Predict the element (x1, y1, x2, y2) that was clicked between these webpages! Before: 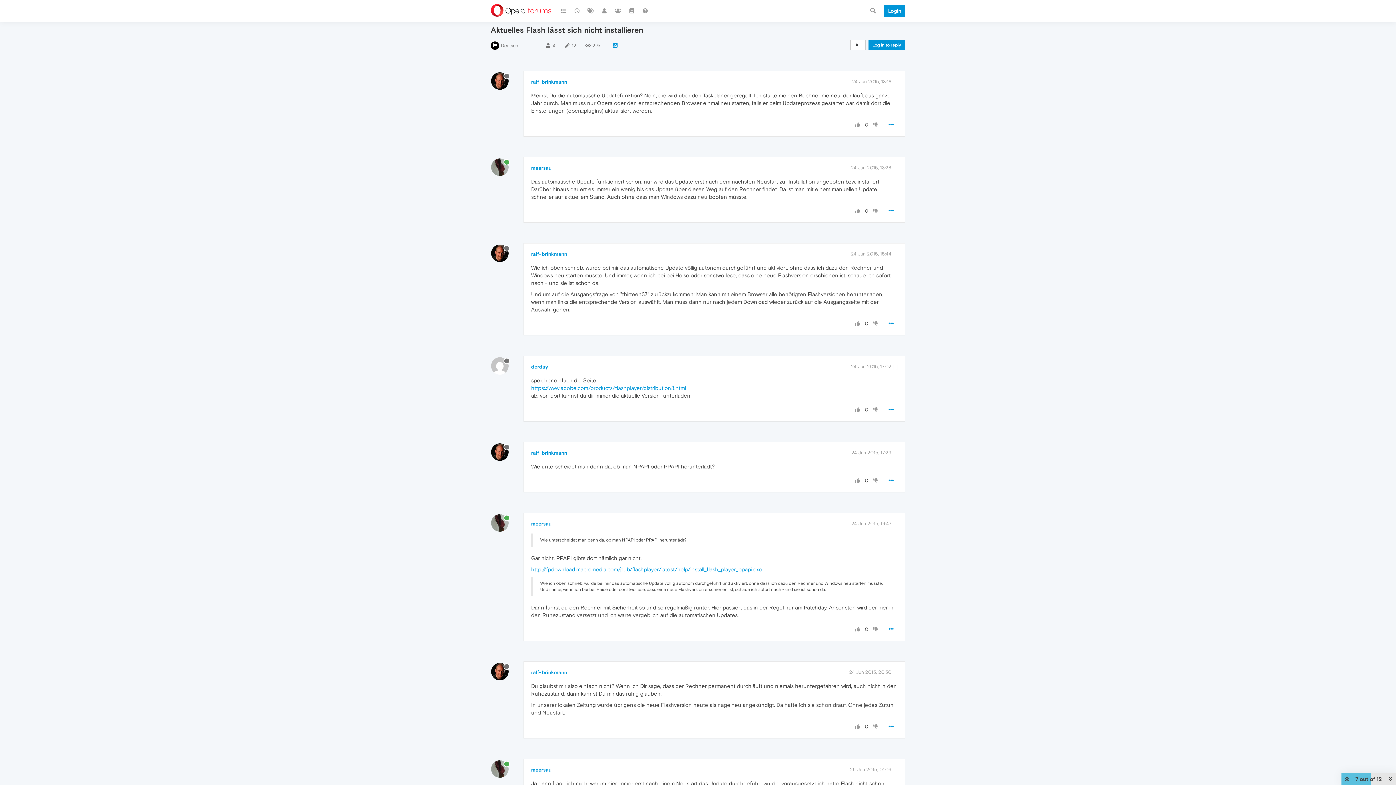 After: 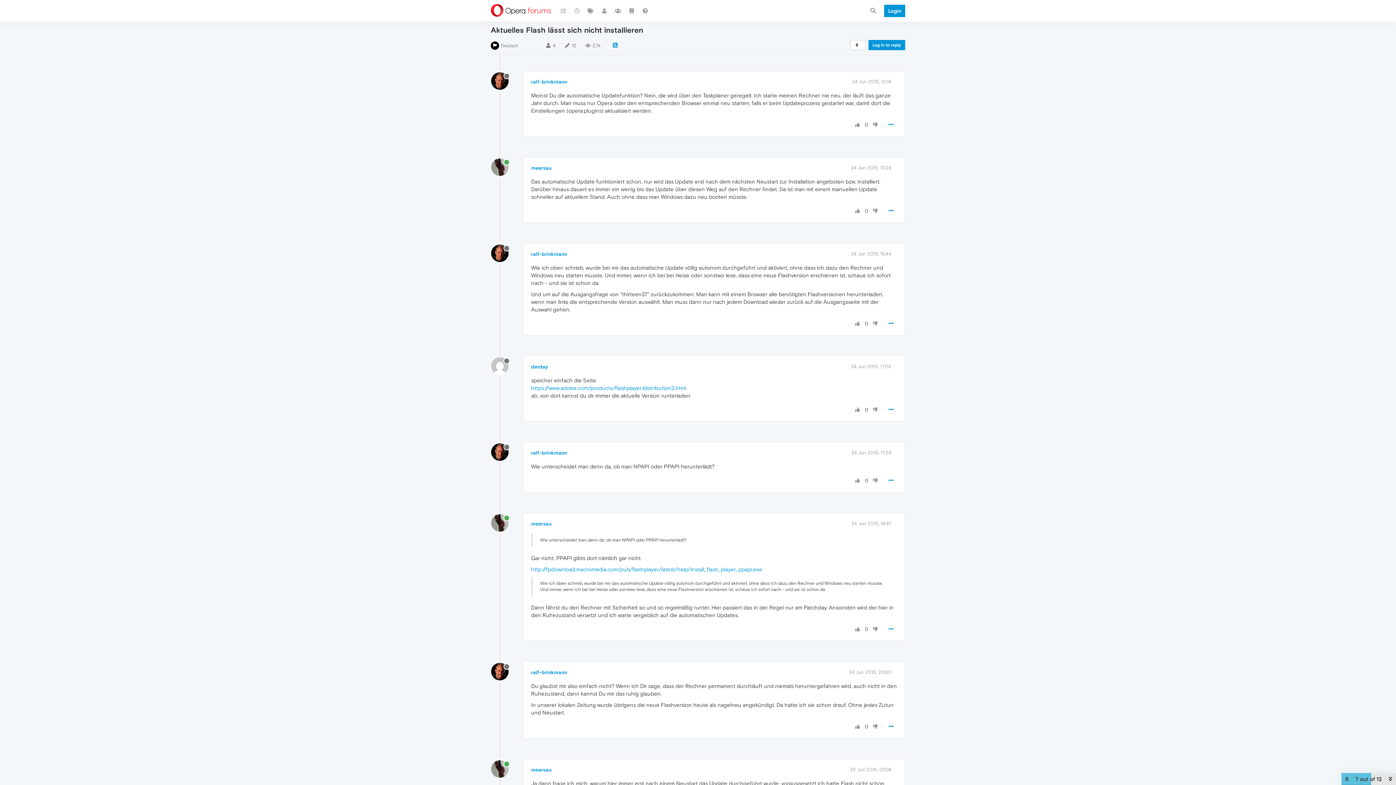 Action: bbox: (854, 406, 861, 413)